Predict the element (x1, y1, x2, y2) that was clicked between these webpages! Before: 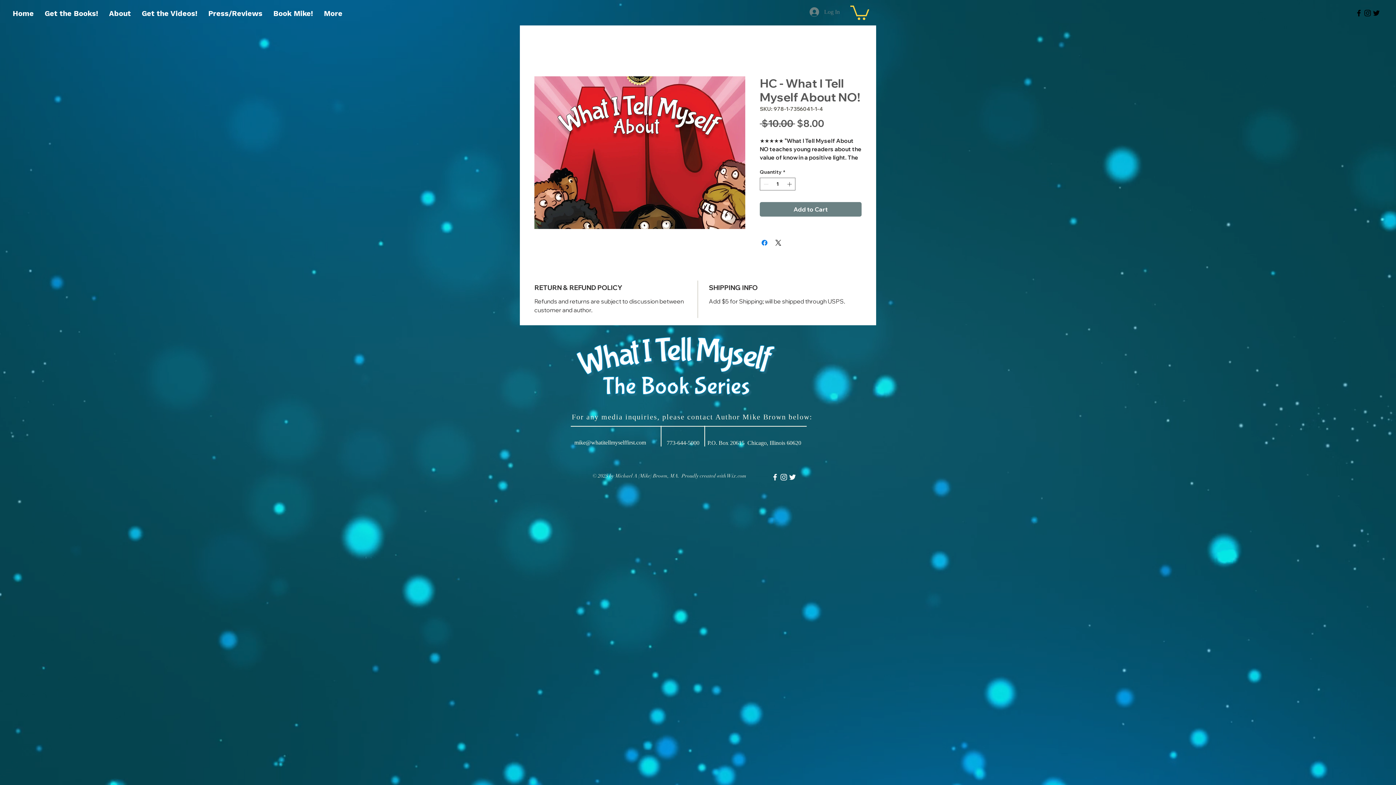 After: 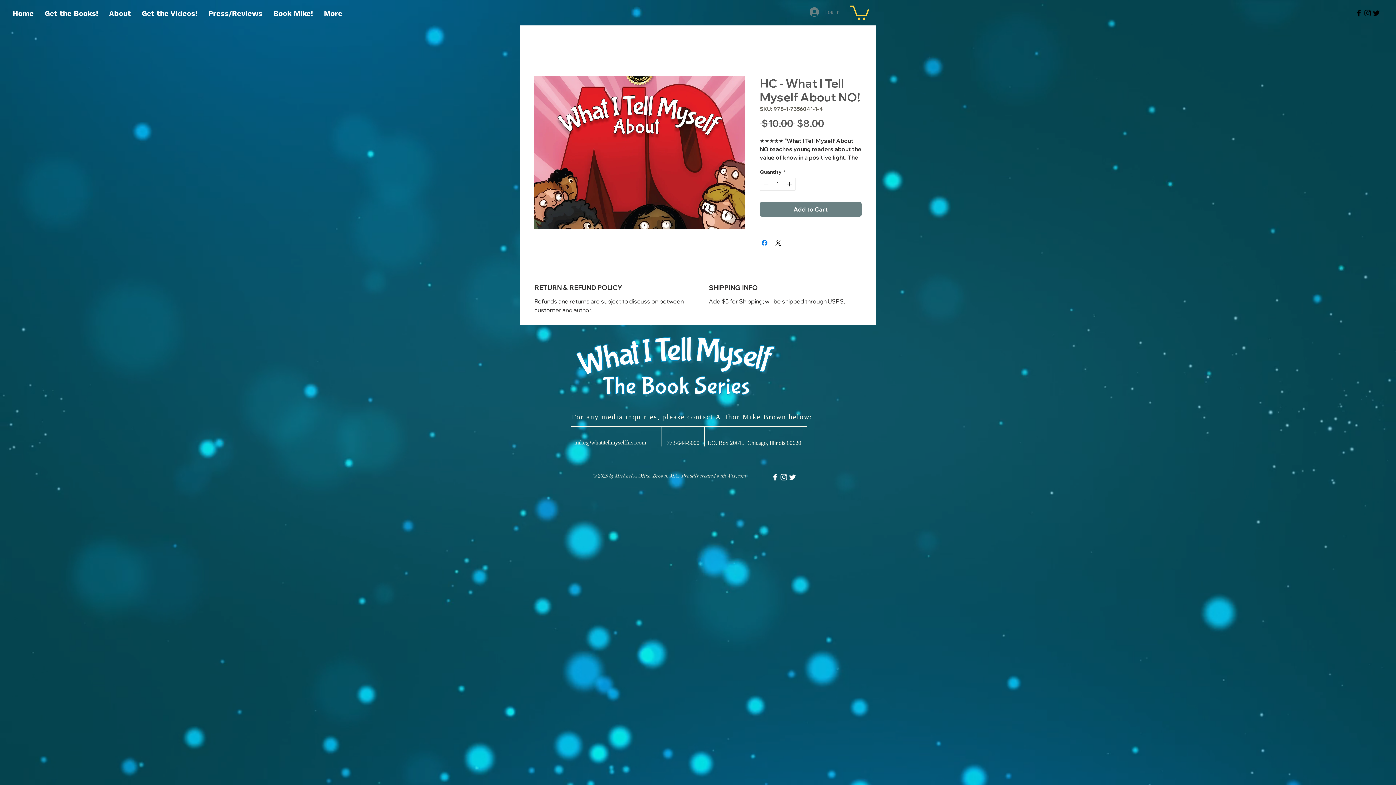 Action: bbox: (574, 439, 646, 445) label: mike@whatitellmyselffirst.com